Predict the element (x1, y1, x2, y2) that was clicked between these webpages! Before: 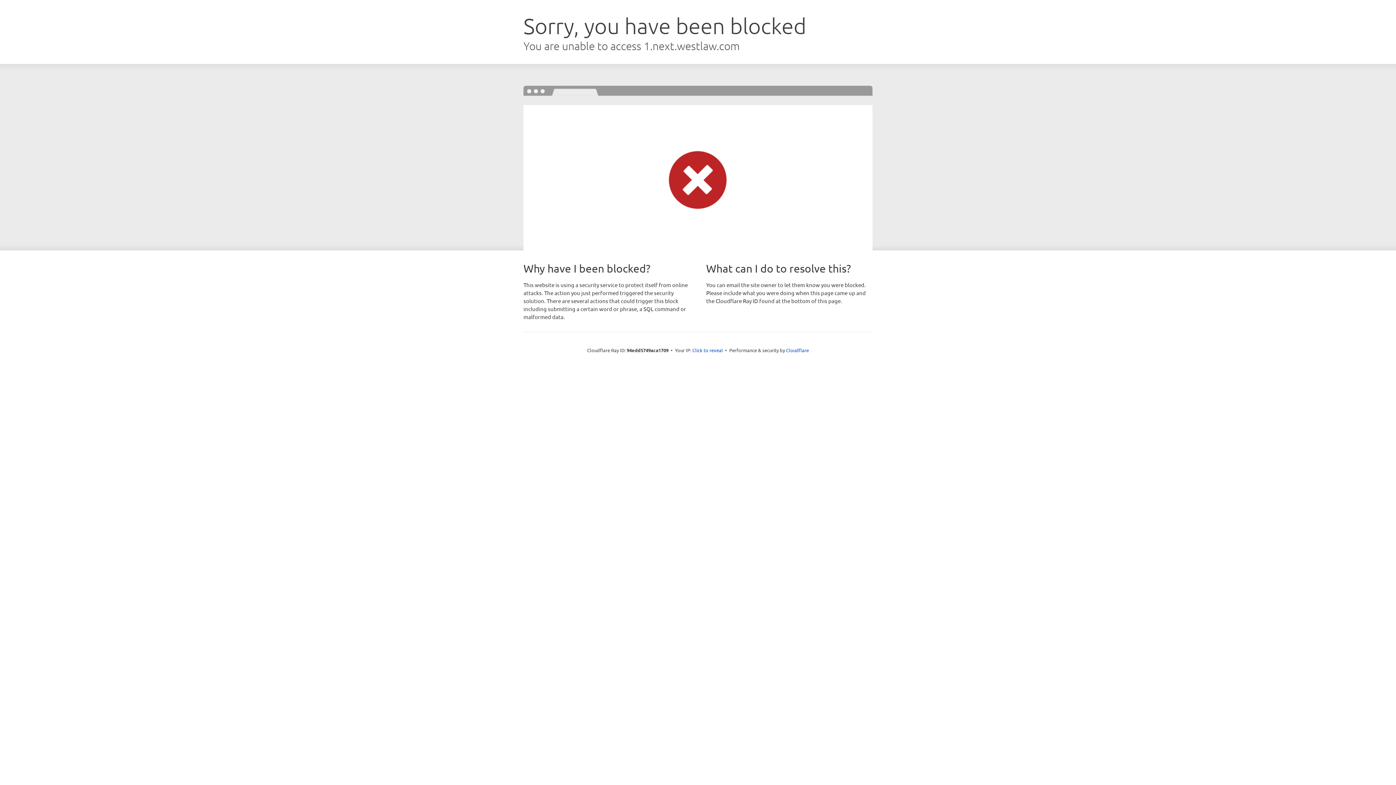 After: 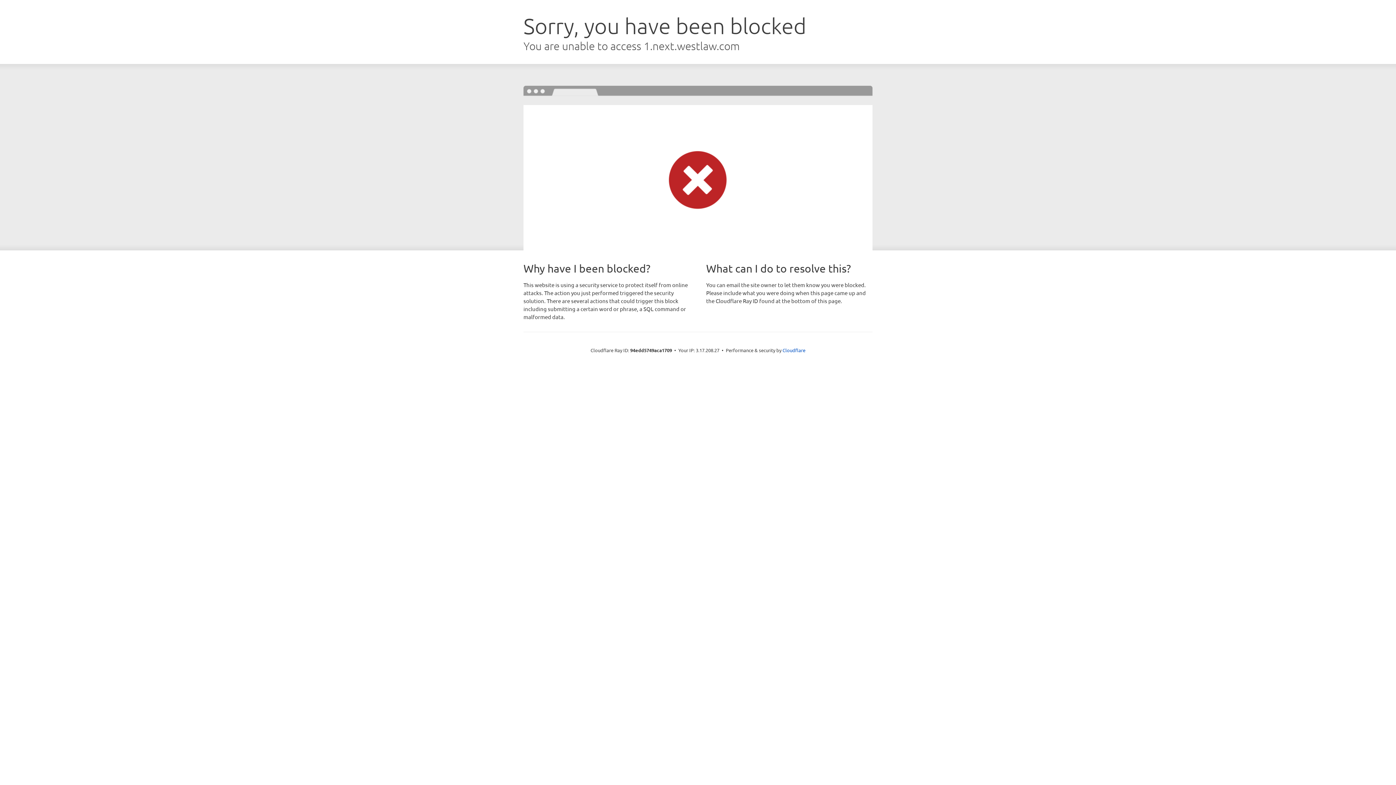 Action: bbox: (692, 346, 723, 353) label: Click to reveal